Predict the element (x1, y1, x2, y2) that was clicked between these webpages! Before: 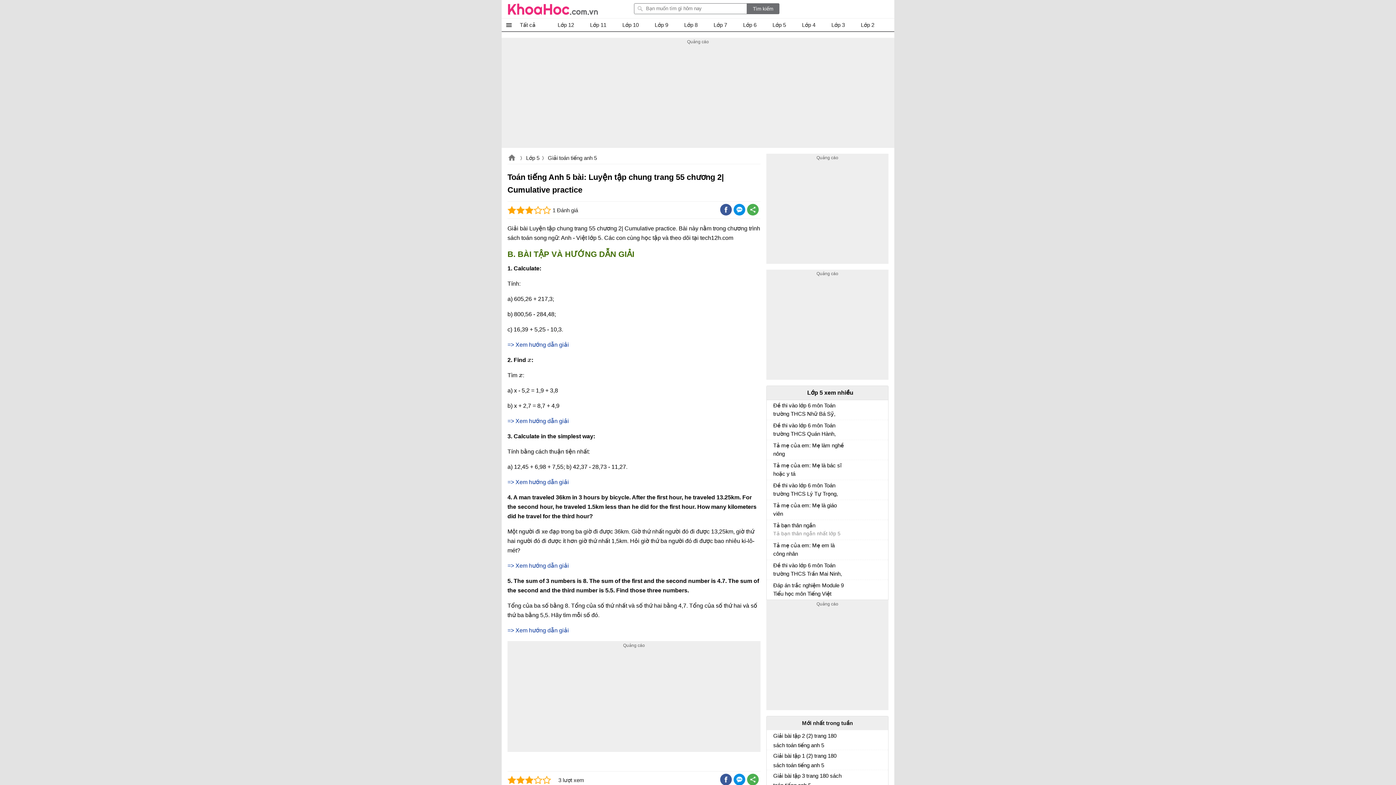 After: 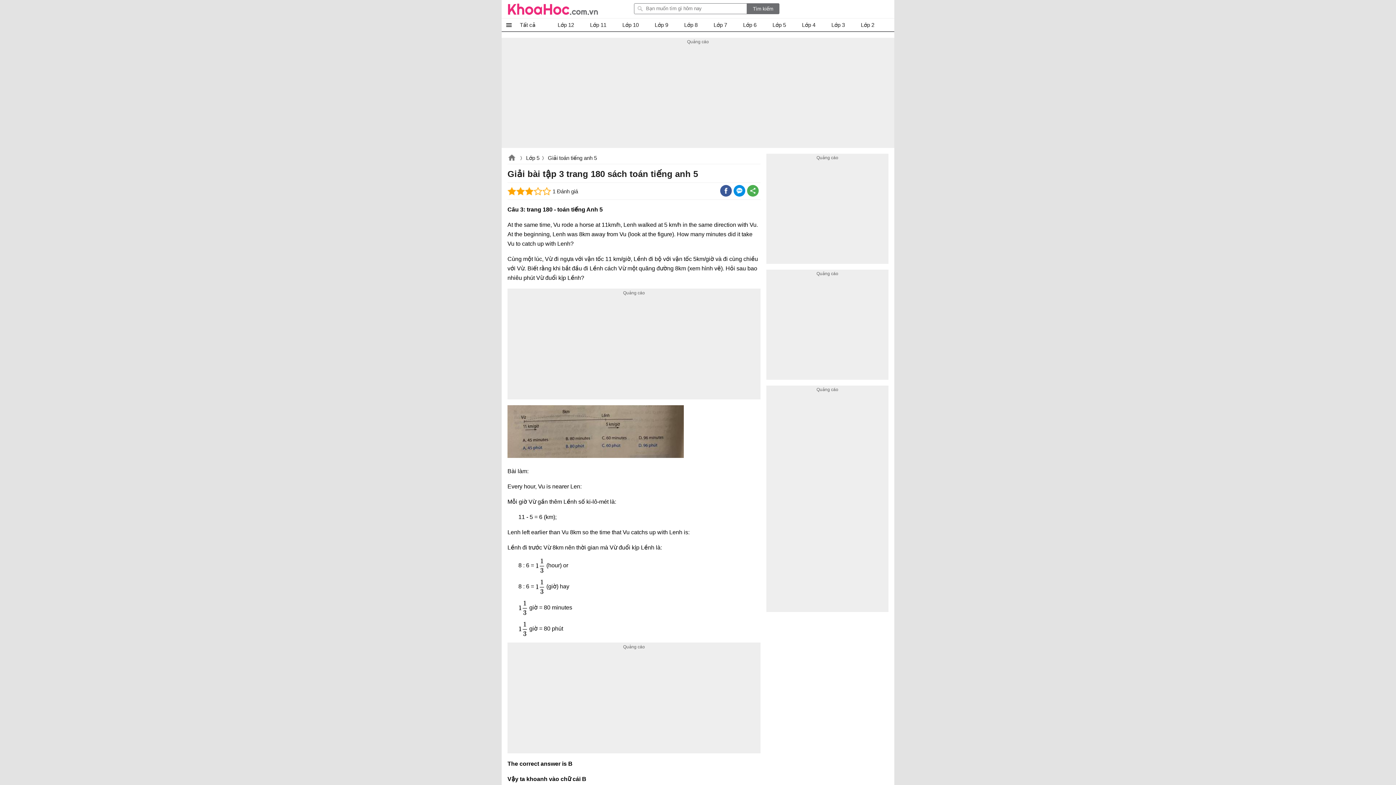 Action: bbox: (770, 773, 782, 785)